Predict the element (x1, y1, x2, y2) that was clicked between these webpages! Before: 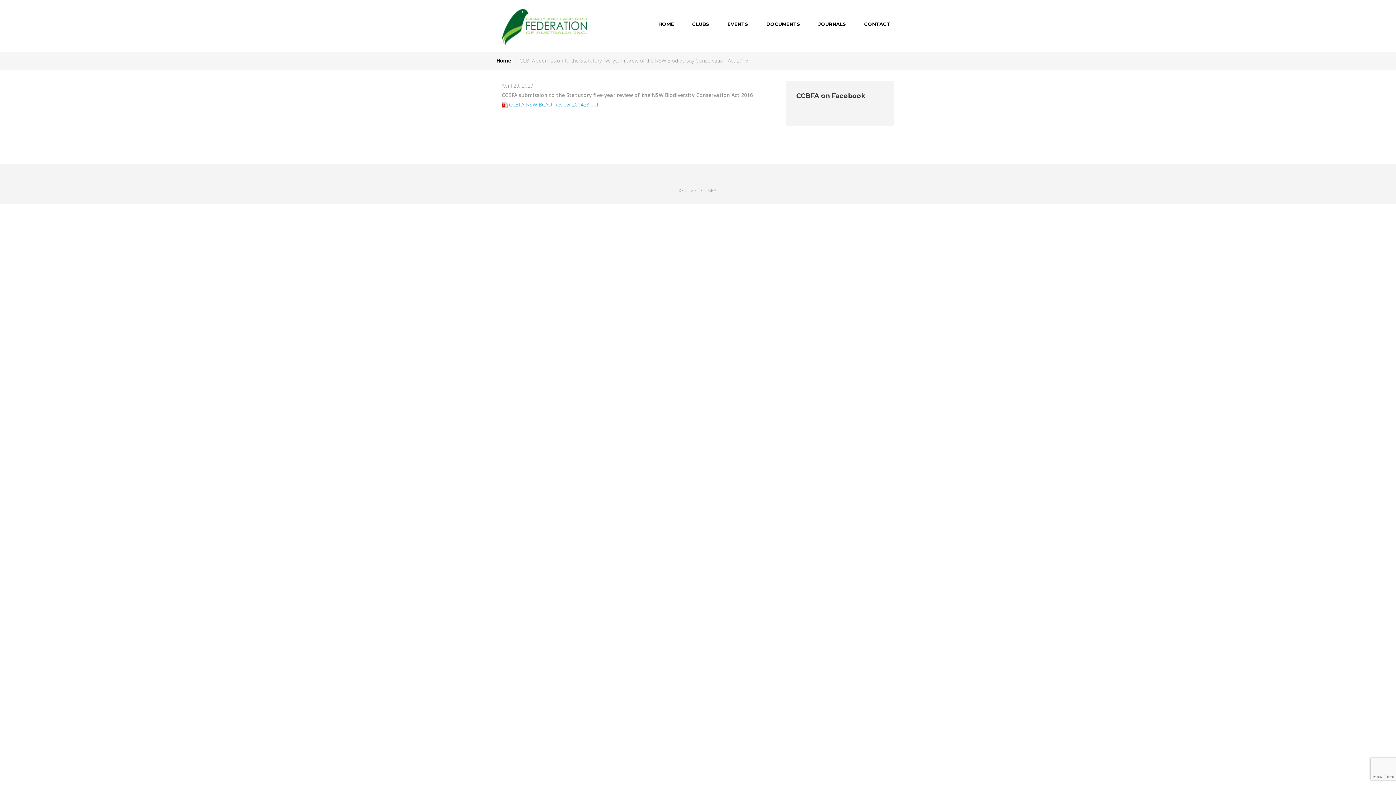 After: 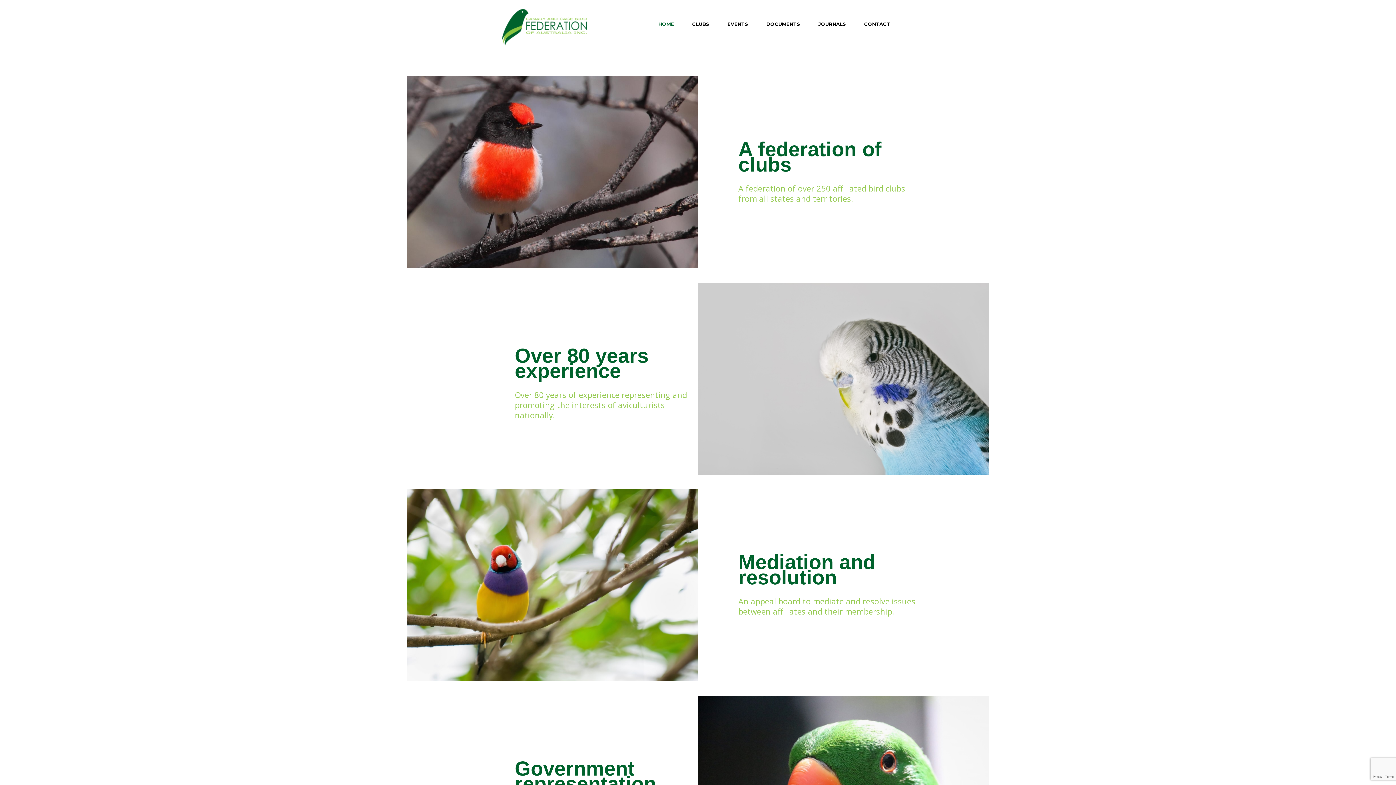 Action: bbox: (496, 57, 511, 64) label: Home